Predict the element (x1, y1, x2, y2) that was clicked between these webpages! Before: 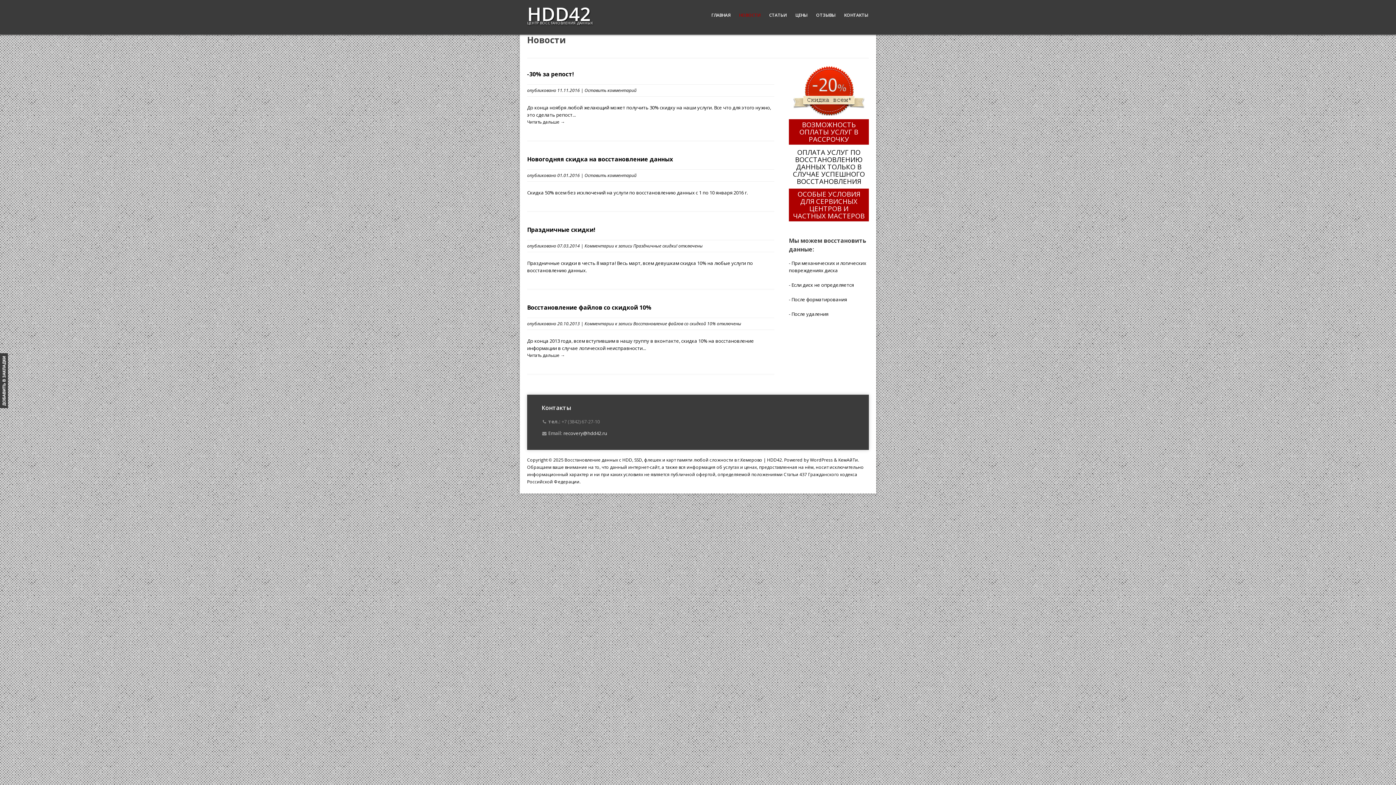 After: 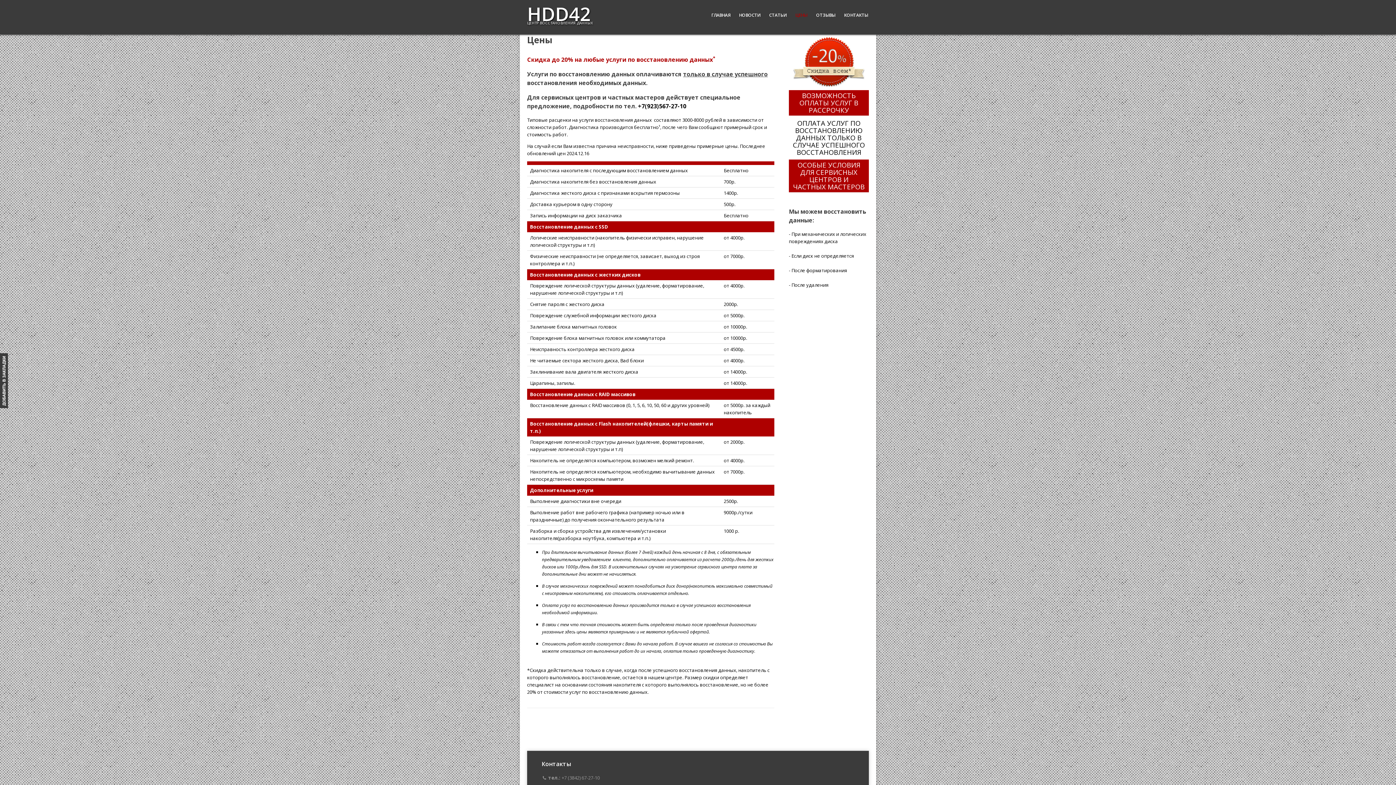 Action: label: ВОЗМОЖНОСТЬ ОПЛАТЫ УСЛУГ В РАССРОЧКУ bbox: (789, 119, 869, 145)